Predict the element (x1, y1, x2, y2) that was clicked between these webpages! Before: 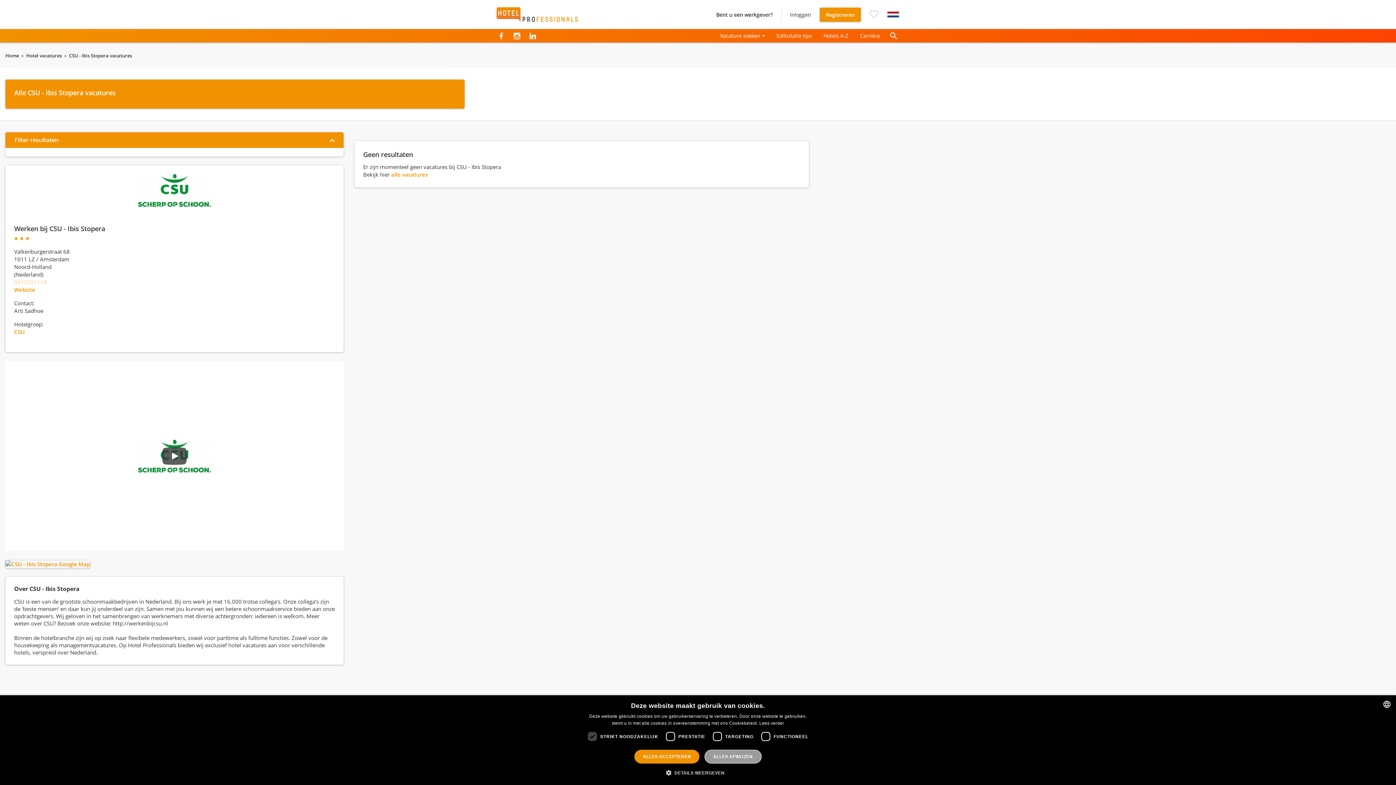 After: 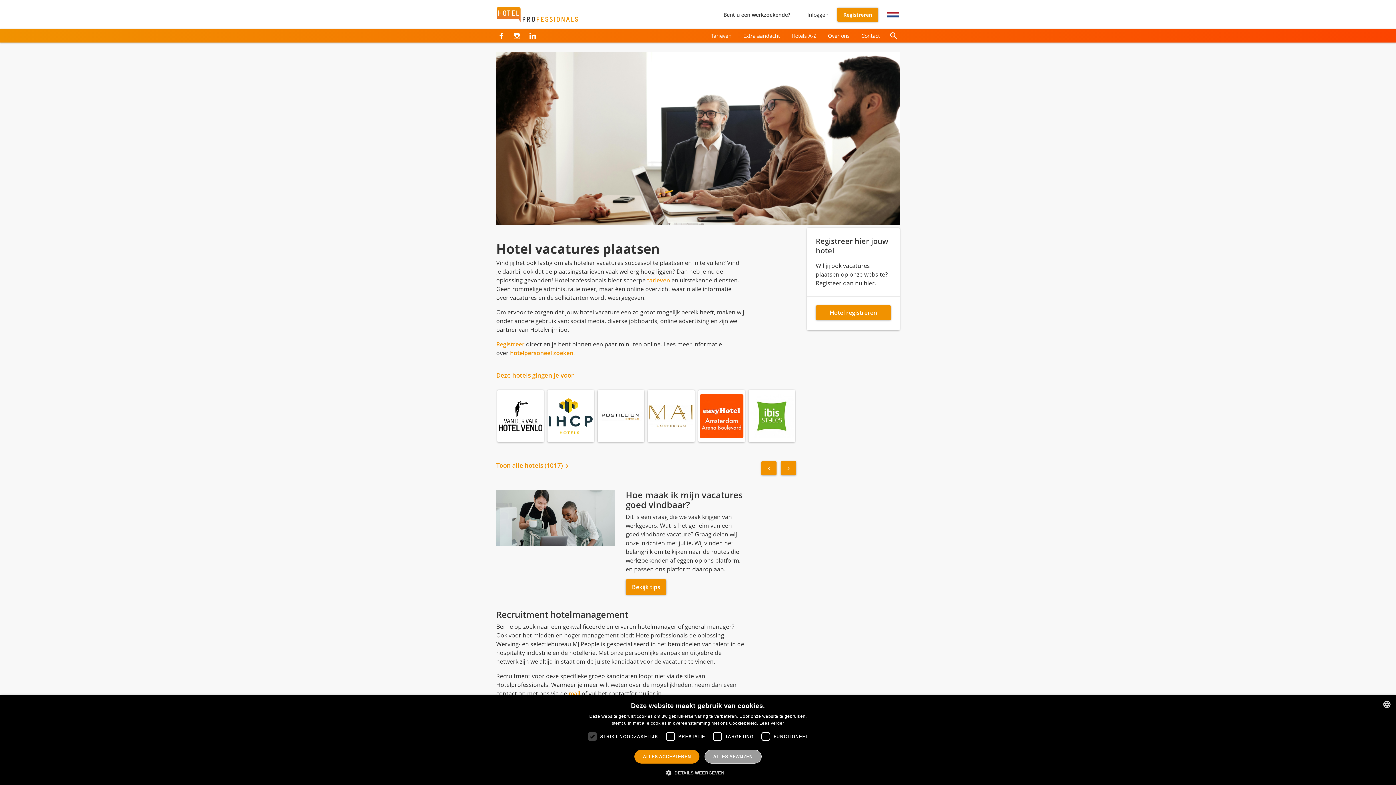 Action: bbox: (713, 0, 775, 29) label: Bent u een werkgever?